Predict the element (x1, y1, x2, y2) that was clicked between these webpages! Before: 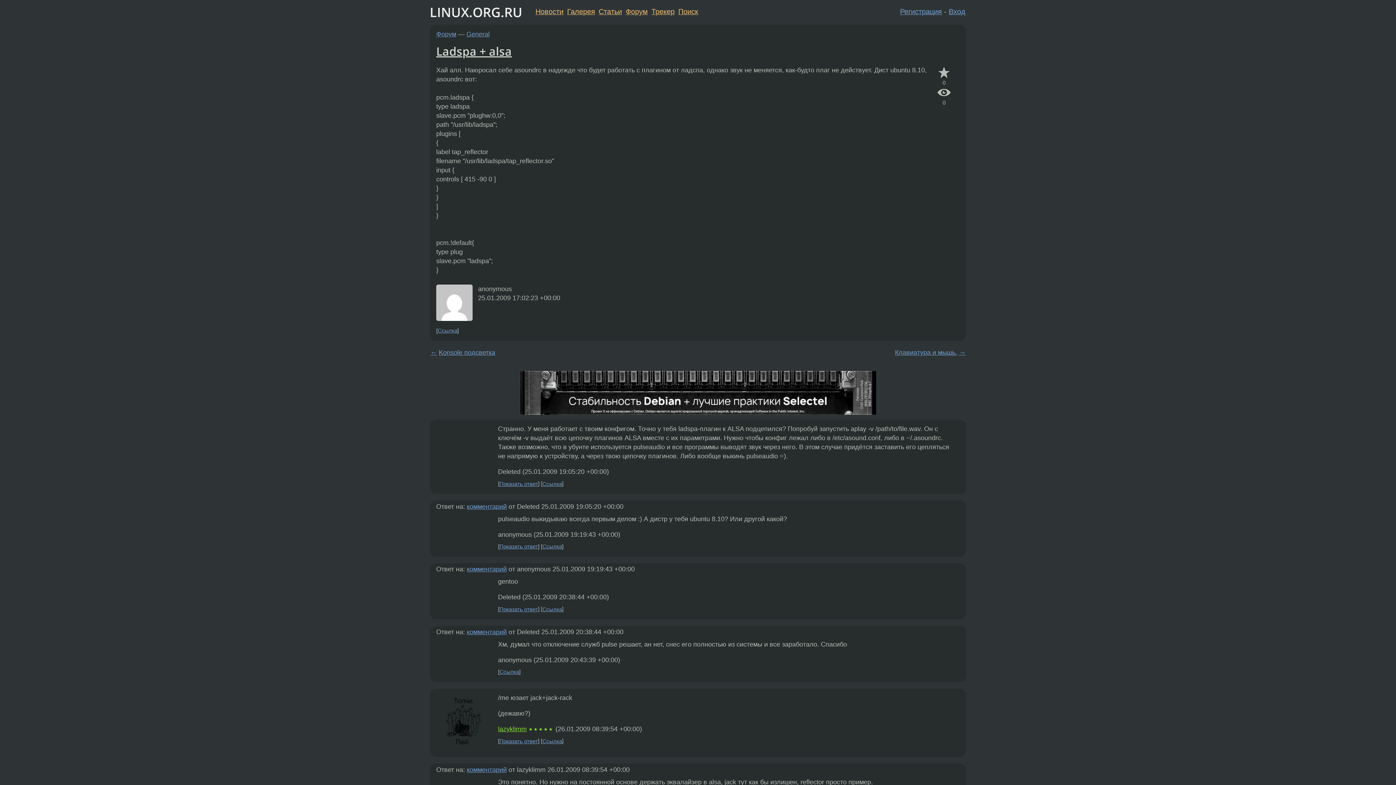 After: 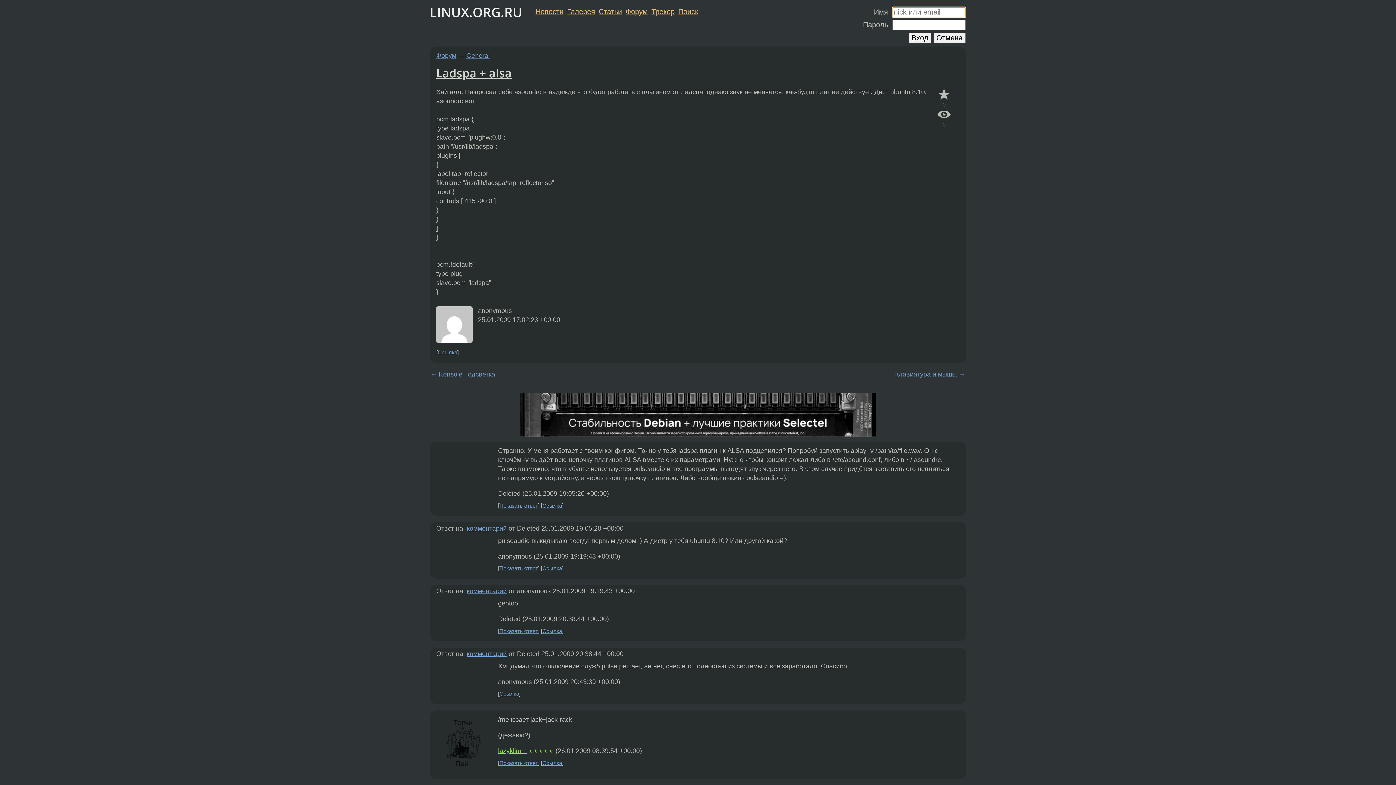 Action: bbox: (949, 7, 965, 15) label: Вход